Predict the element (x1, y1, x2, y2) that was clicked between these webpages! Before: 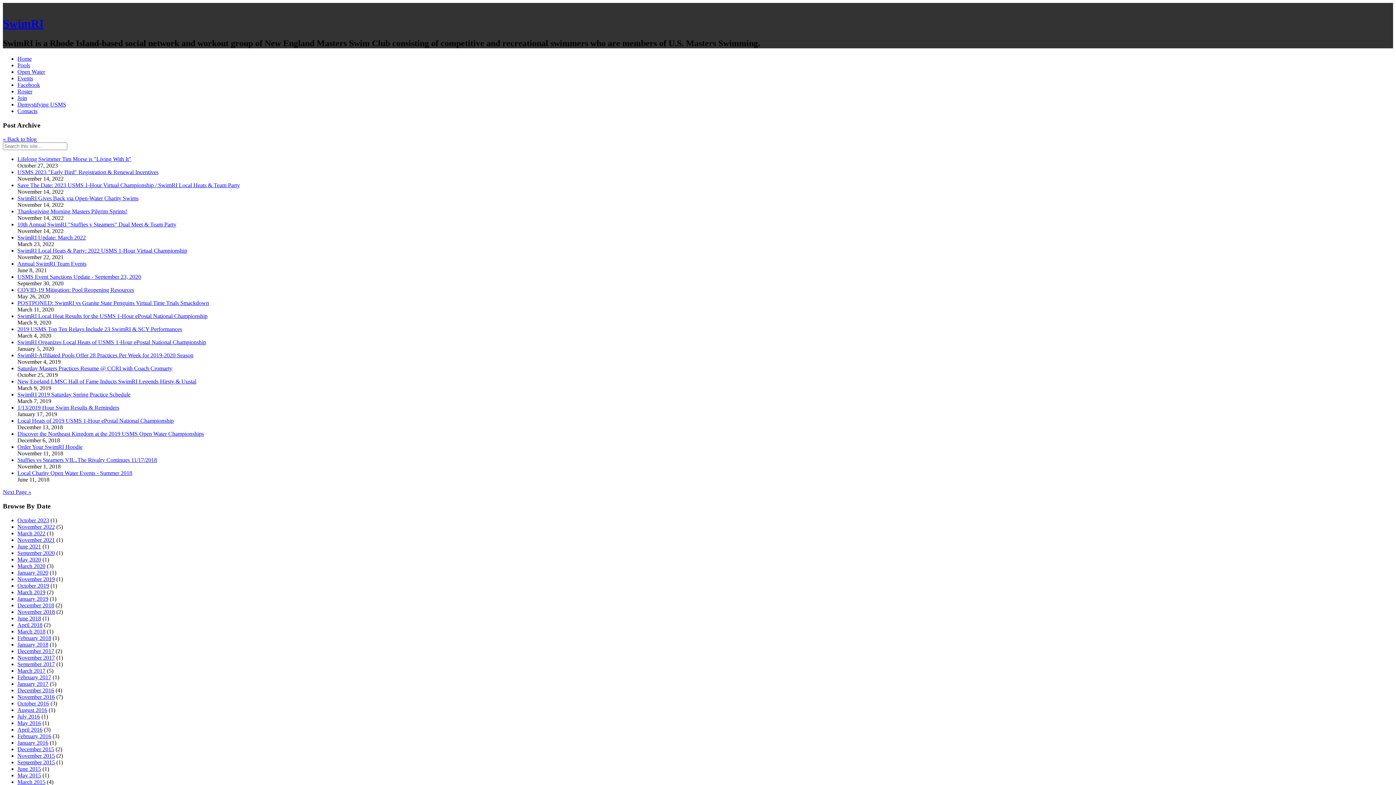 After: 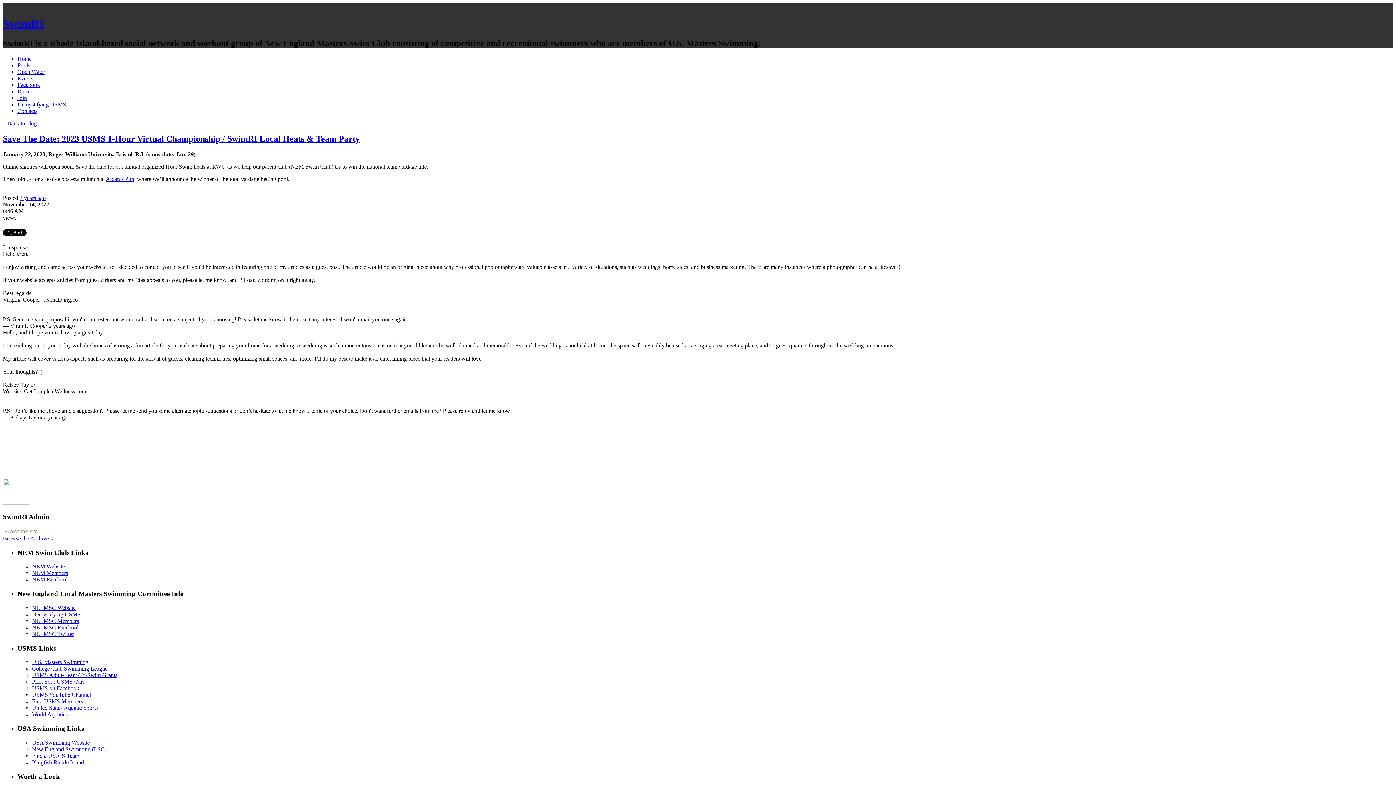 Action: bbox: (17, 182, 240, 188) label: Save The Date: 2023 USMS 1-Hour Virtual Championship / SwimRI Local Heats & Team Party